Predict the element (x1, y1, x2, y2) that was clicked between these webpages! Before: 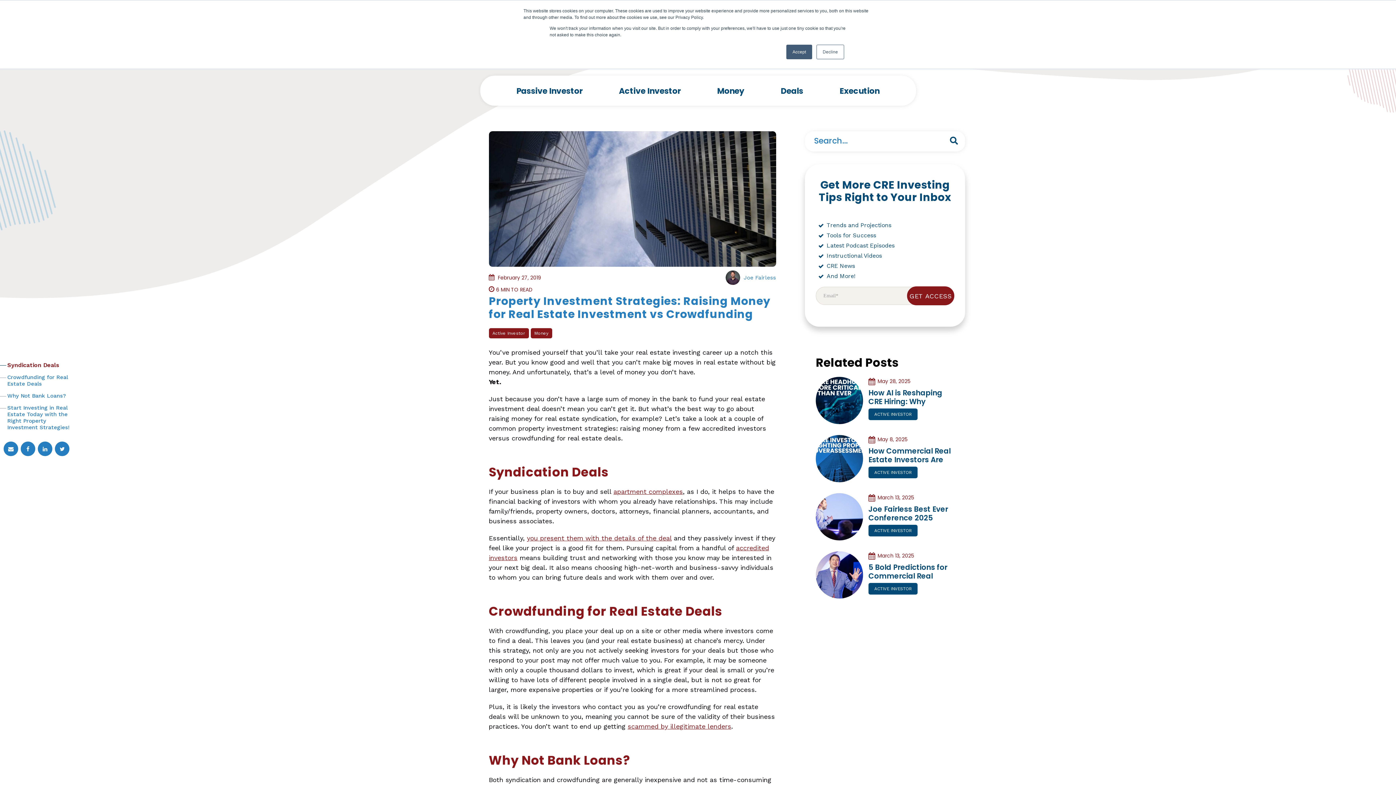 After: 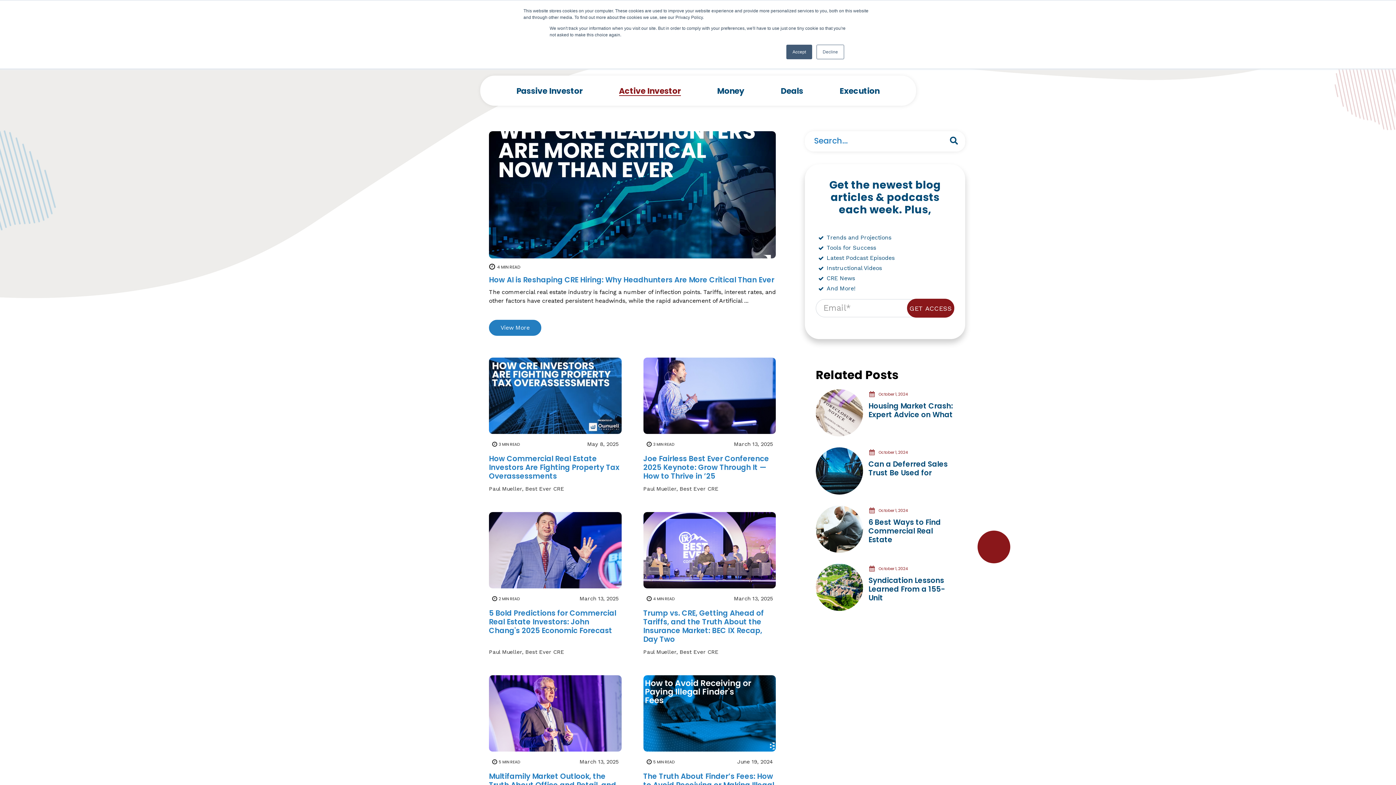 Action: label: ACTIVE INVESTOR bbox: (868, 408, 917, 420)